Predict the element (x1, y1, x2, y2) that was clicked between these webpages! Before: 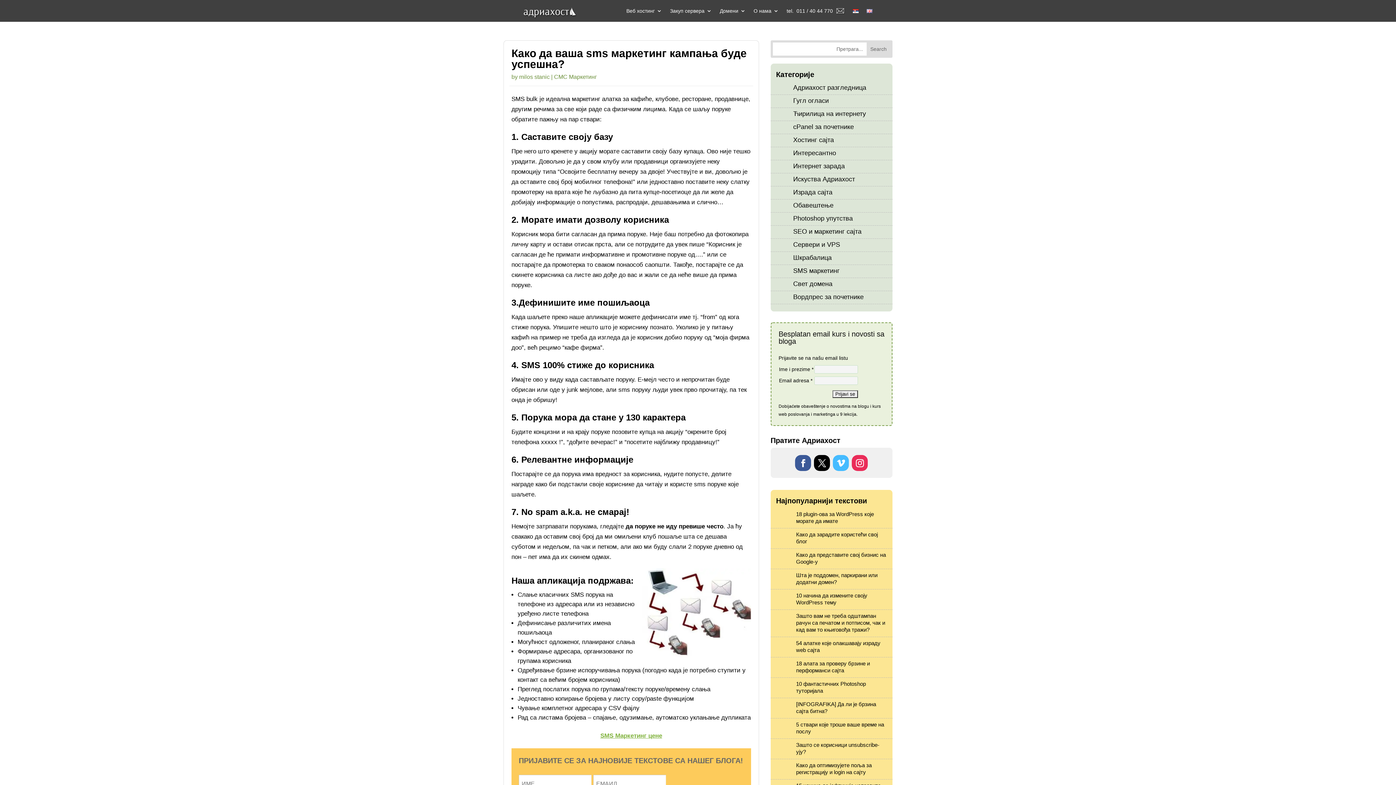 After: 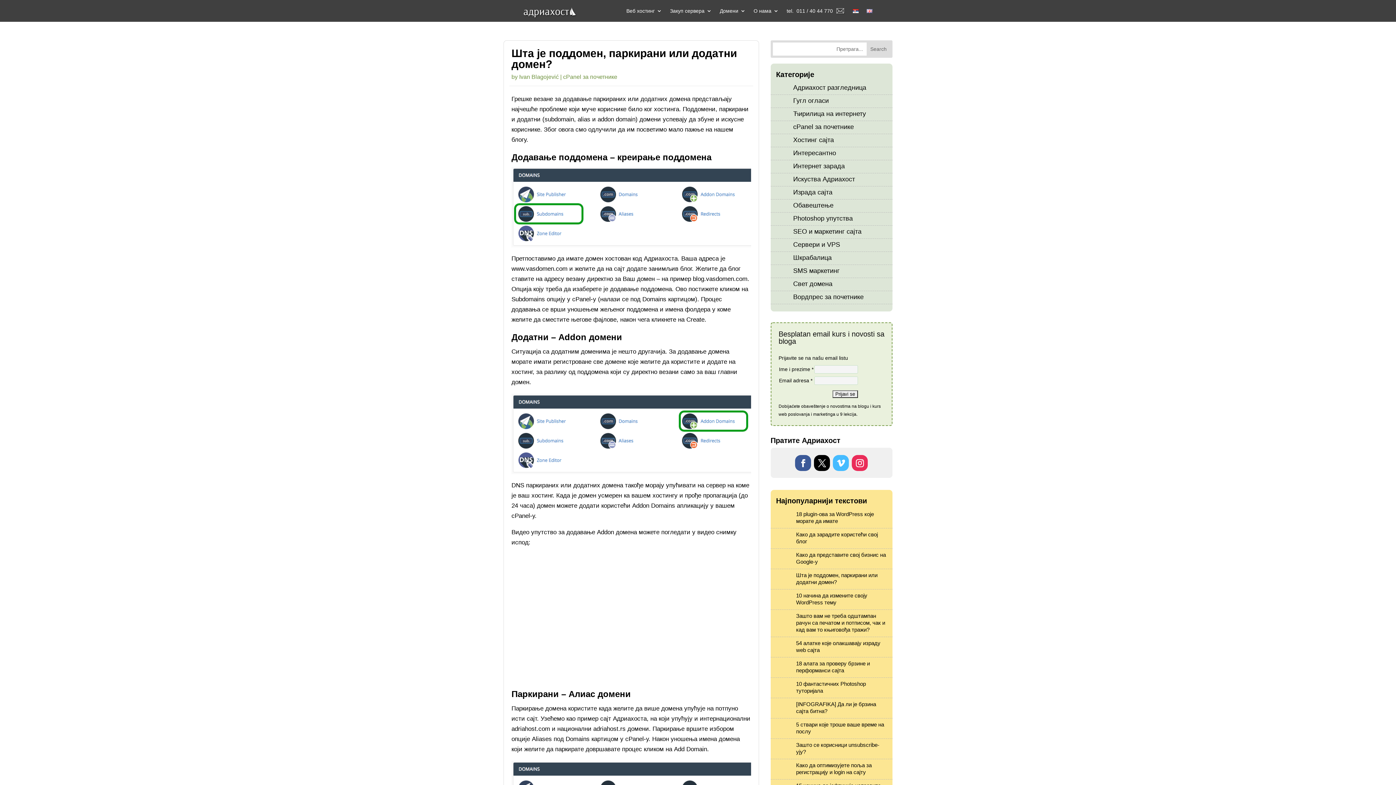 Action: bbox: (796, 572, 877, 585) label: Шта је поддомен, паркирани или додатни домен?